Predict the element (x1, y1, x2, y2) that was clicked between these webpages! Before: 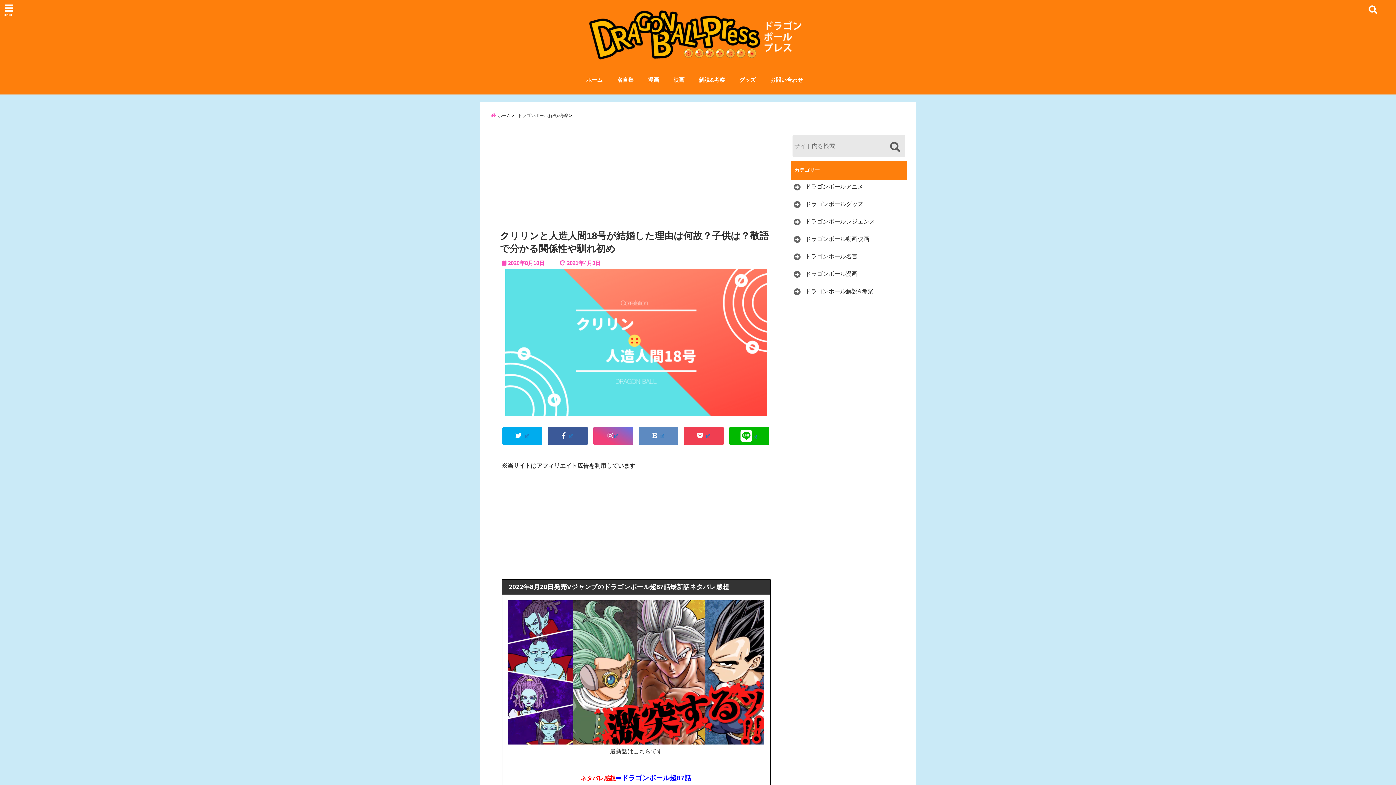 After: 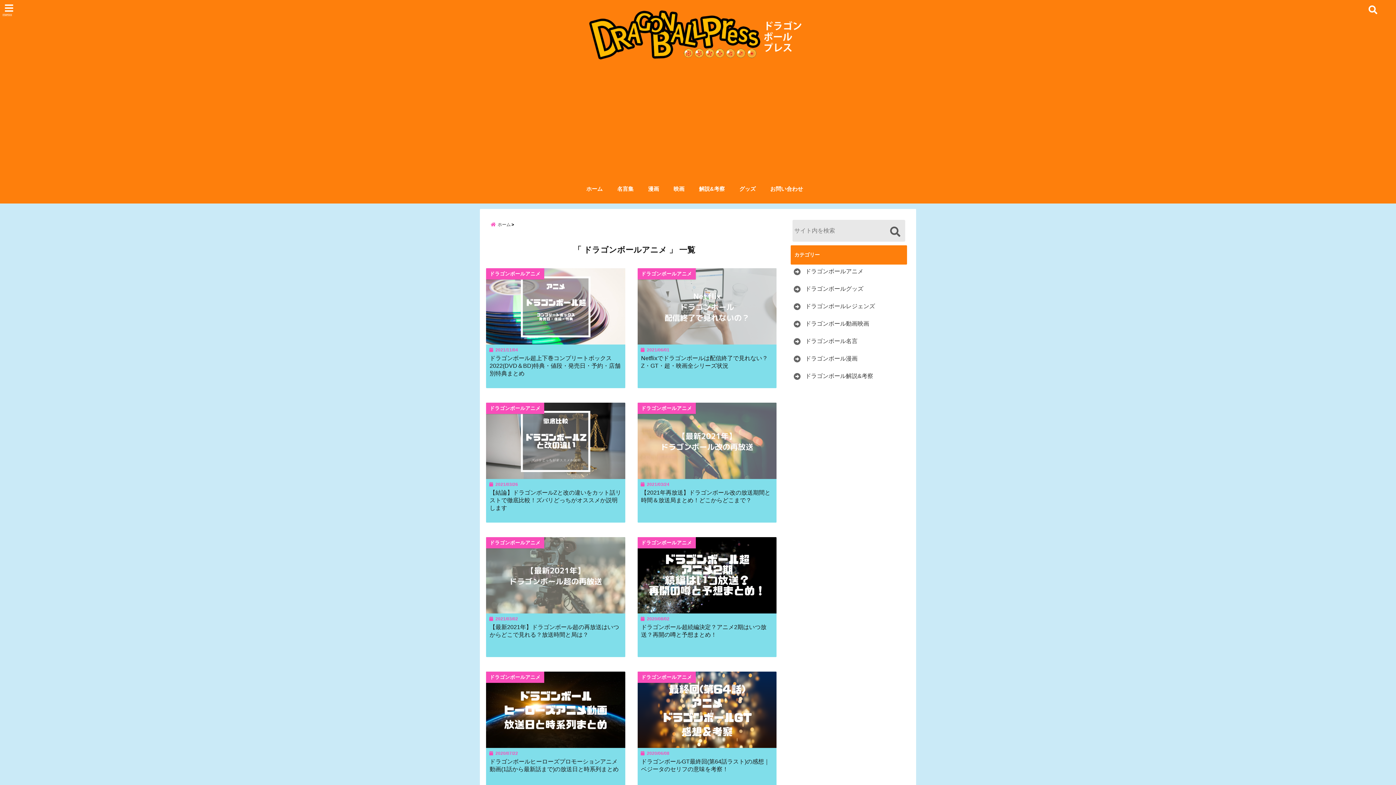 Action: bbox: (792, 181, 865, 192) label: ドラゴンボールアニメ